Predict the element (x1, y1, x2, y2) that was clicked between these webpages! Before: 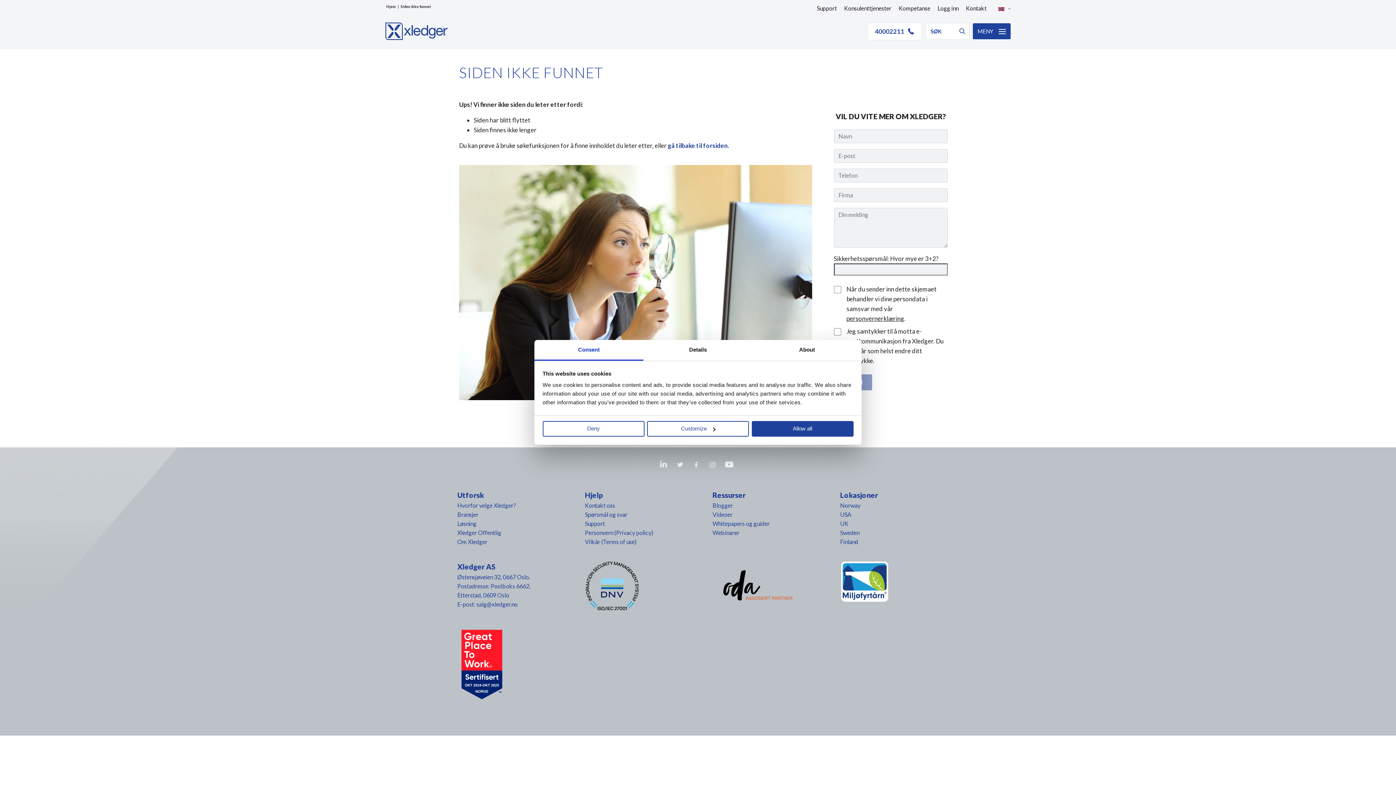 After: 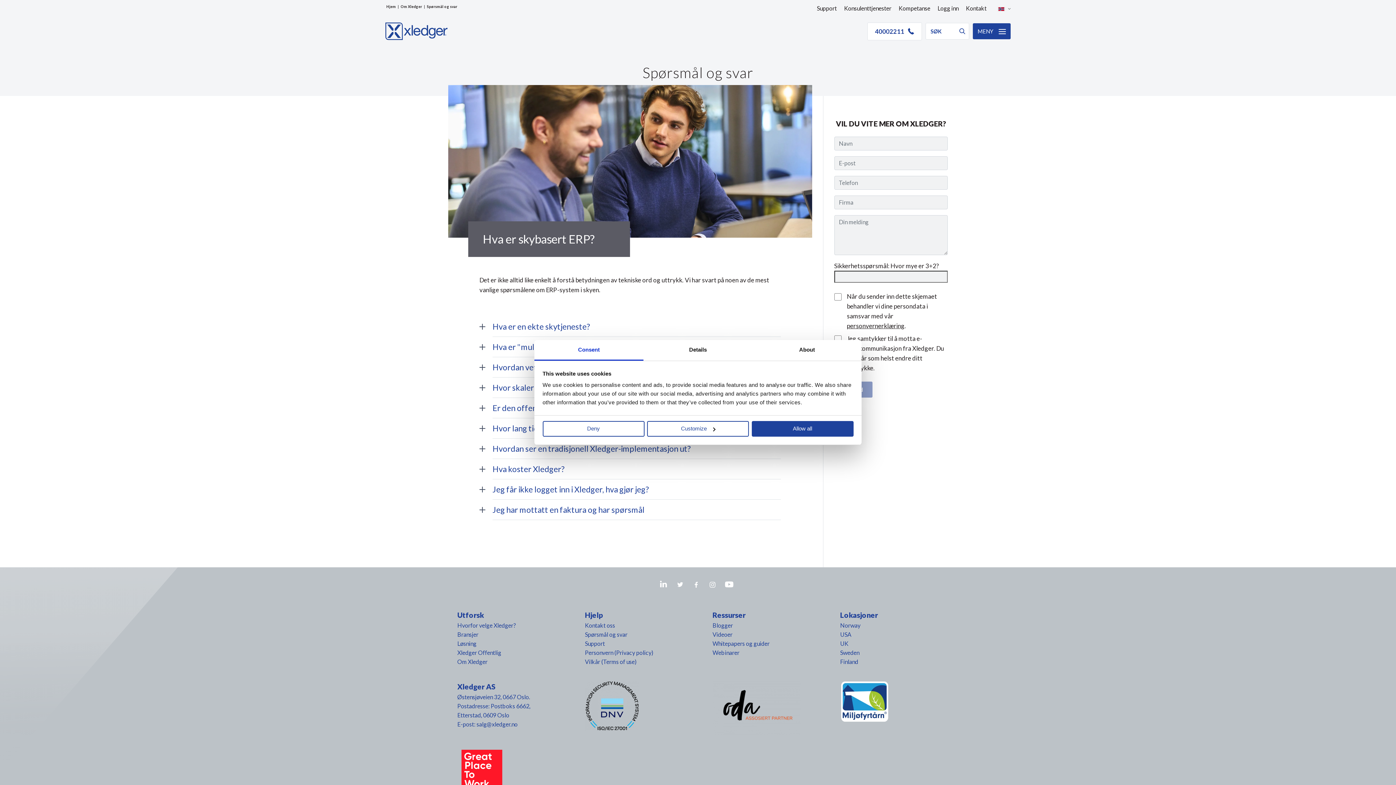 Action: bbox: (585, 511, 627, 518) label: Spørsmål og svar